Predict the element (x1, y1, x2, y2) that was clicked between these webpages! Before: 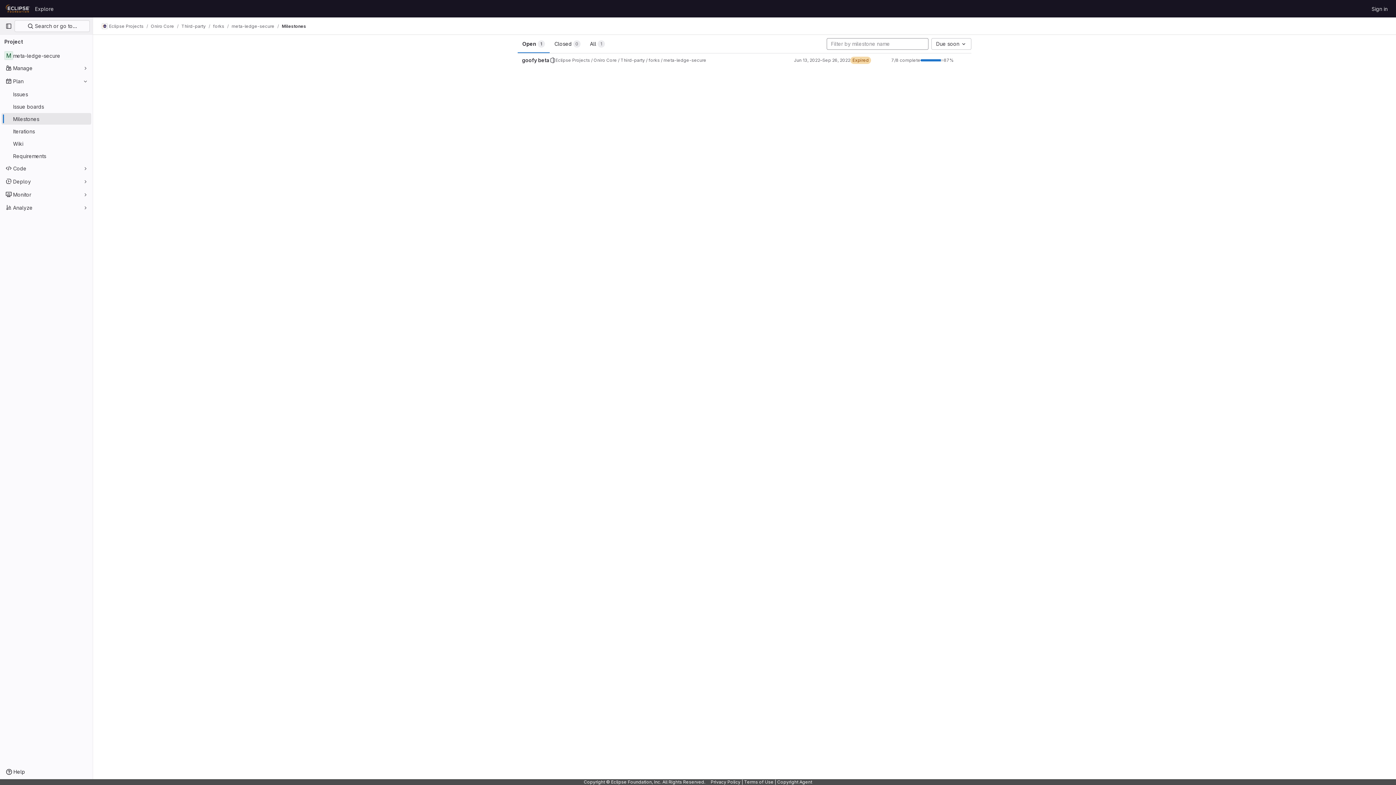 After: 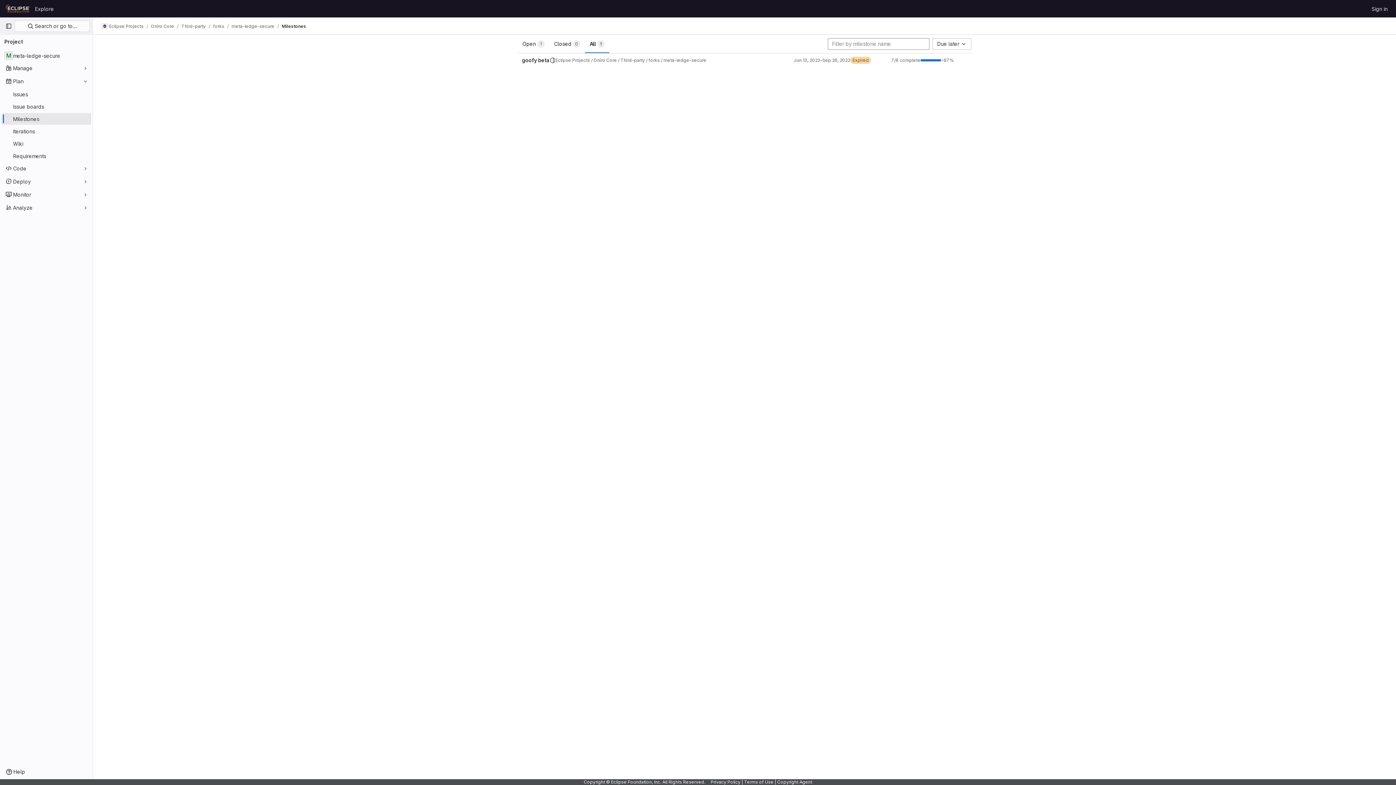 Action: bbox: (585, 34, 609, 53) label: All
1